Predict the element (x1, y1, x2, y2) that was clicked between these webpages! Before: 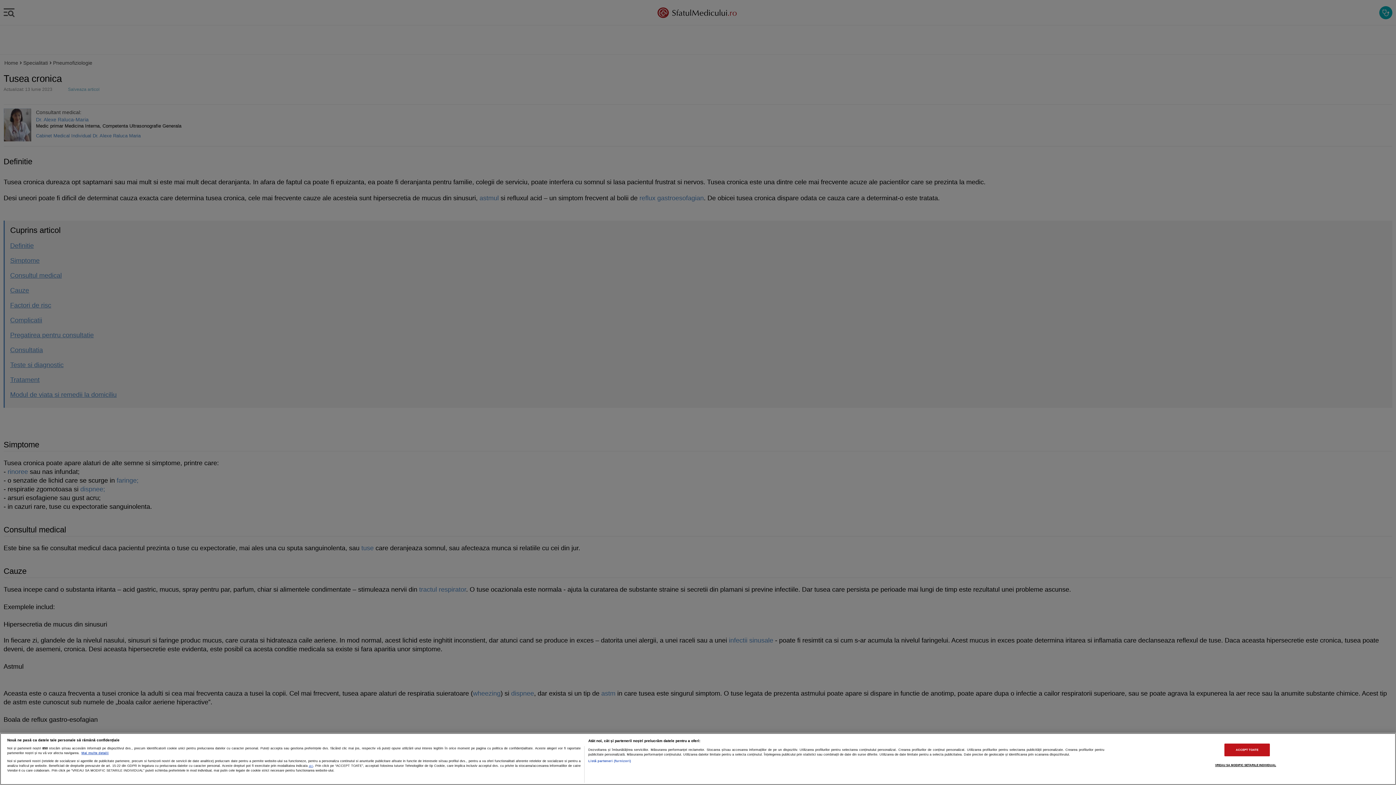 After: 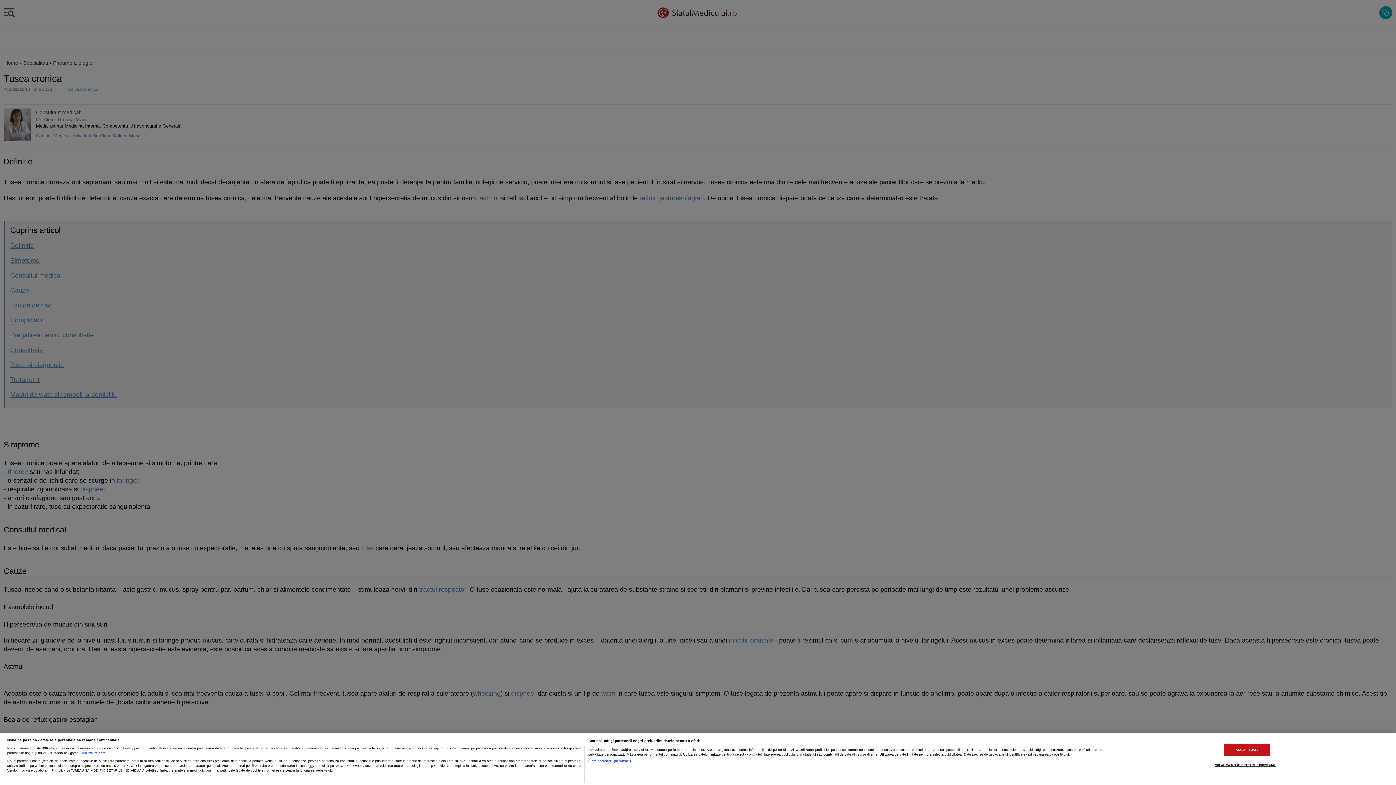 Action: label: Mai multe informații despre confidențialitatea datelor dvs., se deschide într-o fereastră nouă bbox: (81, 751, 108, 755)